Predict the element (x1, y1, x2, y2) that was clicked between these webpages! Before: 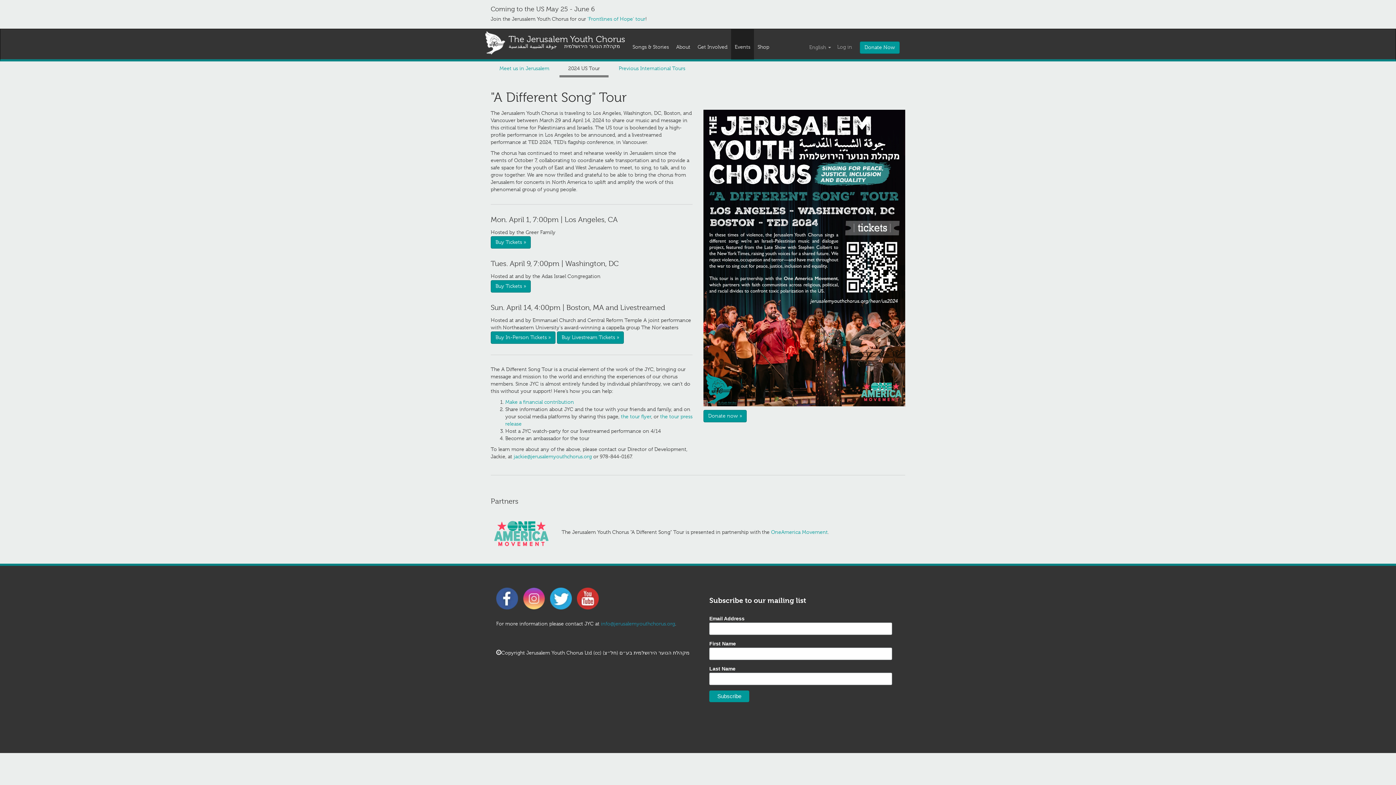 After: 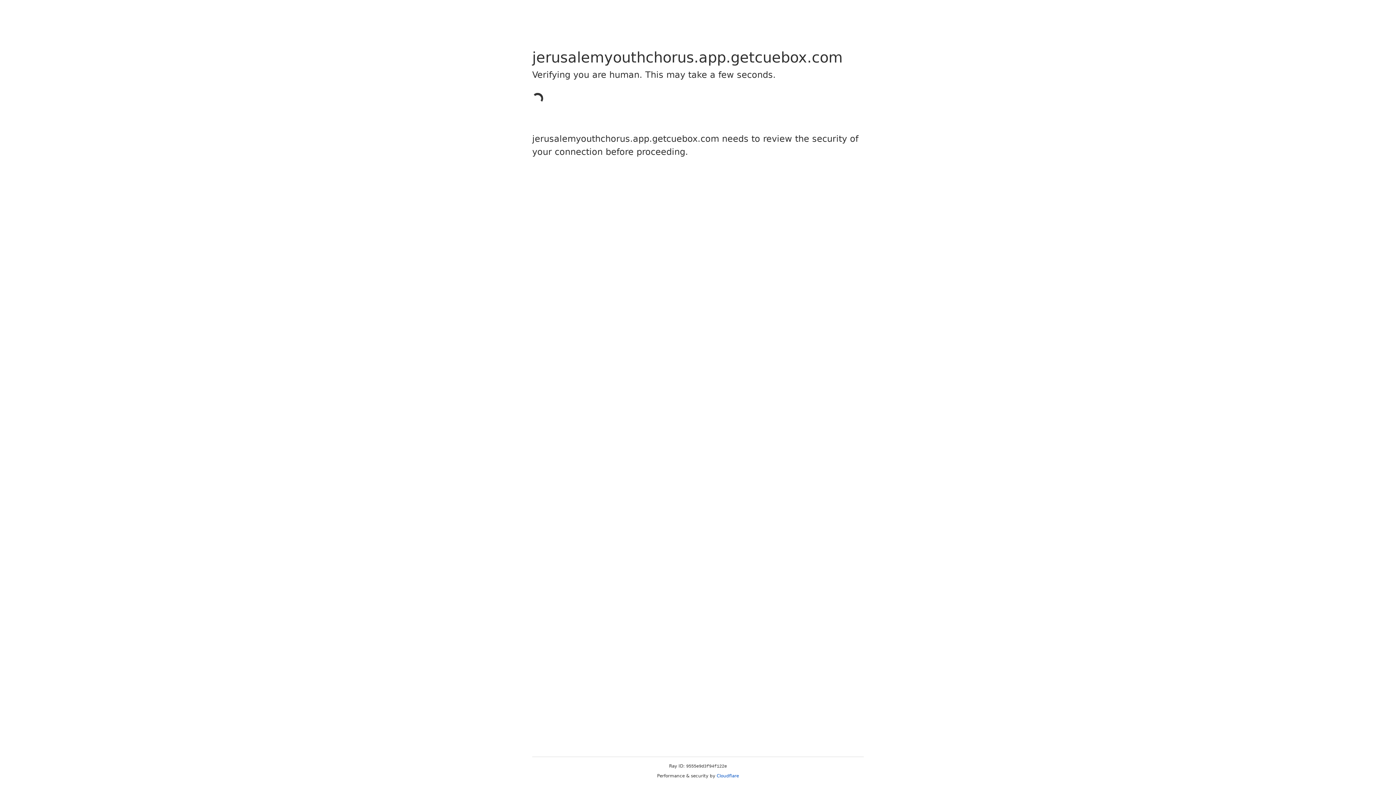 Action: bbox: (490, 236, 530, 248) label: Buy Tickets »